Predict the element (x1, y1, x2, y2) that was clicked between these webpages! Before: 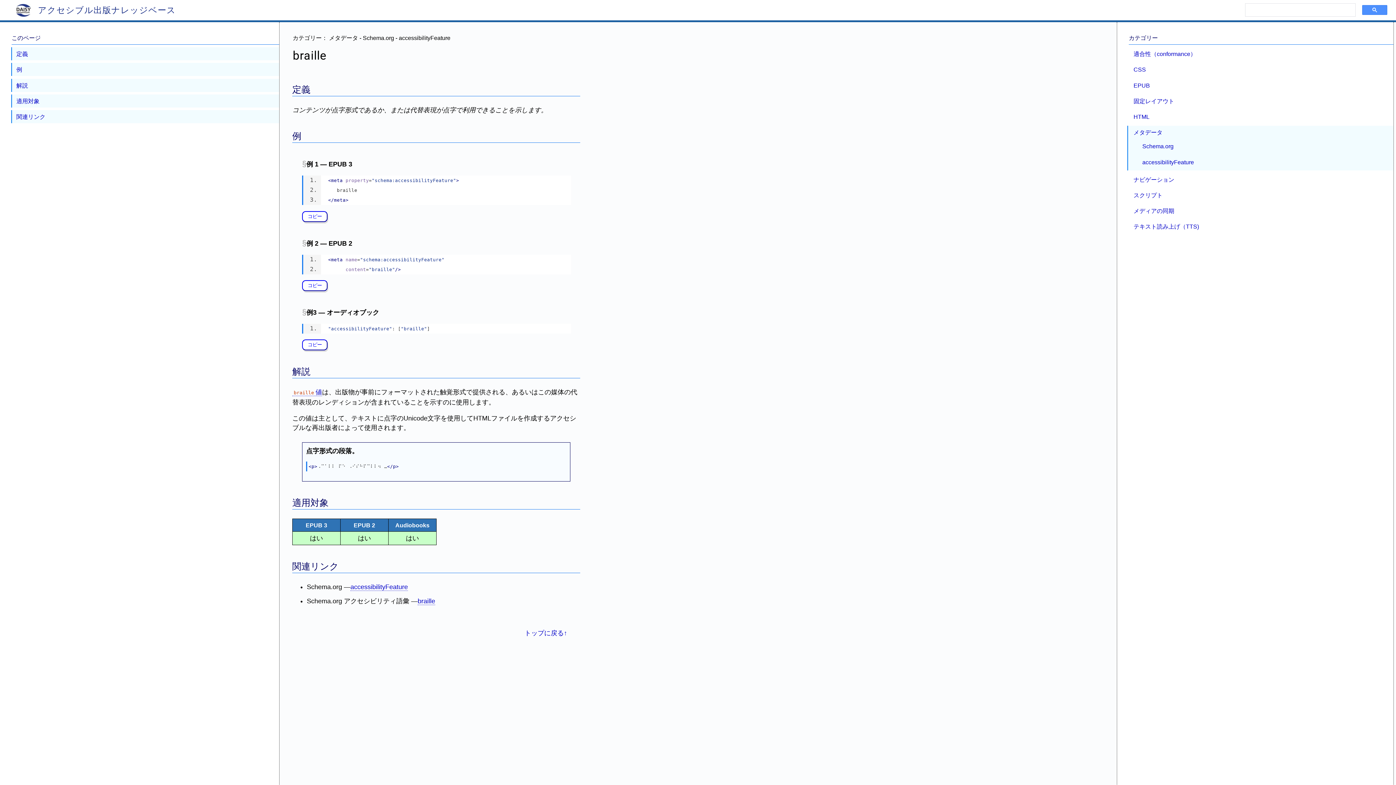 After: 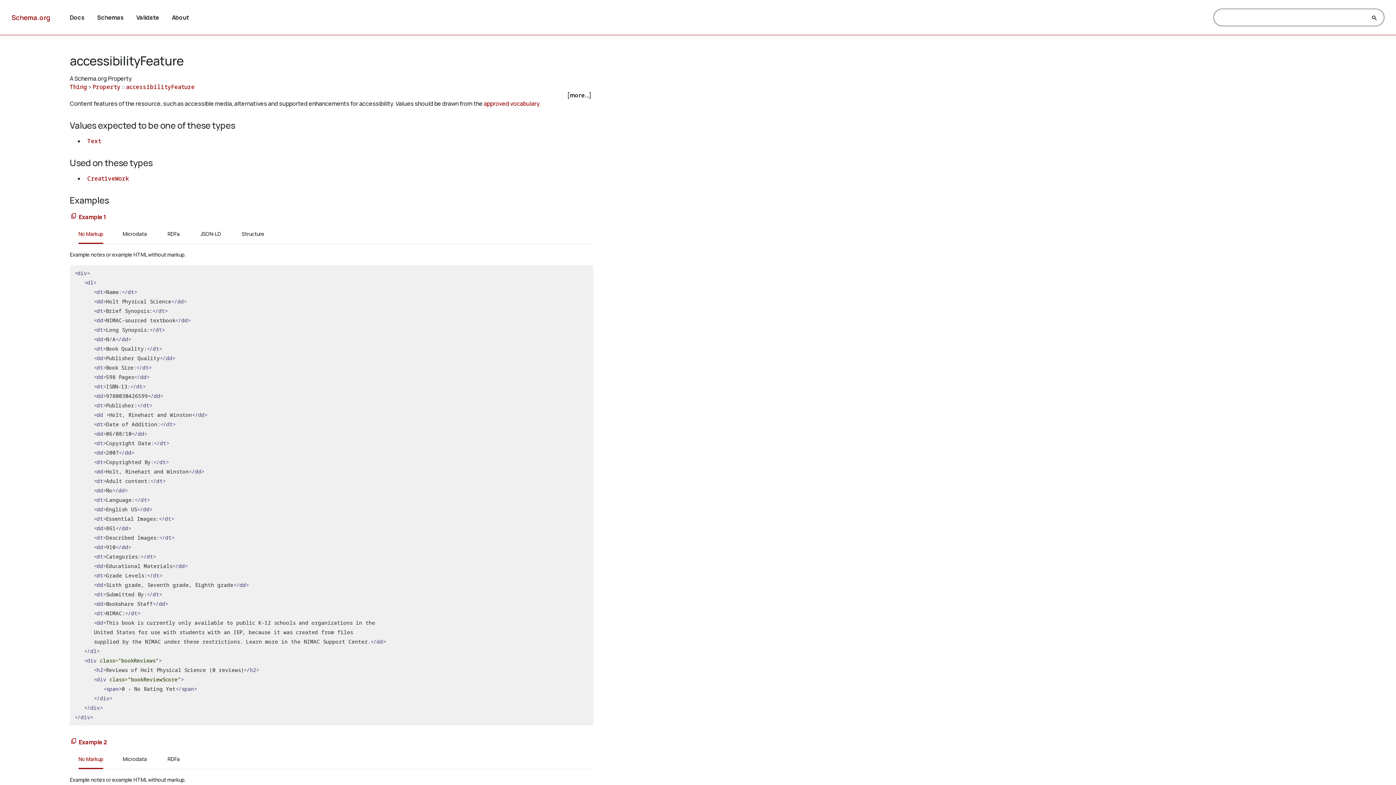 Action: bbox: (350, 583, 408, 591) label: accessibilityFeature